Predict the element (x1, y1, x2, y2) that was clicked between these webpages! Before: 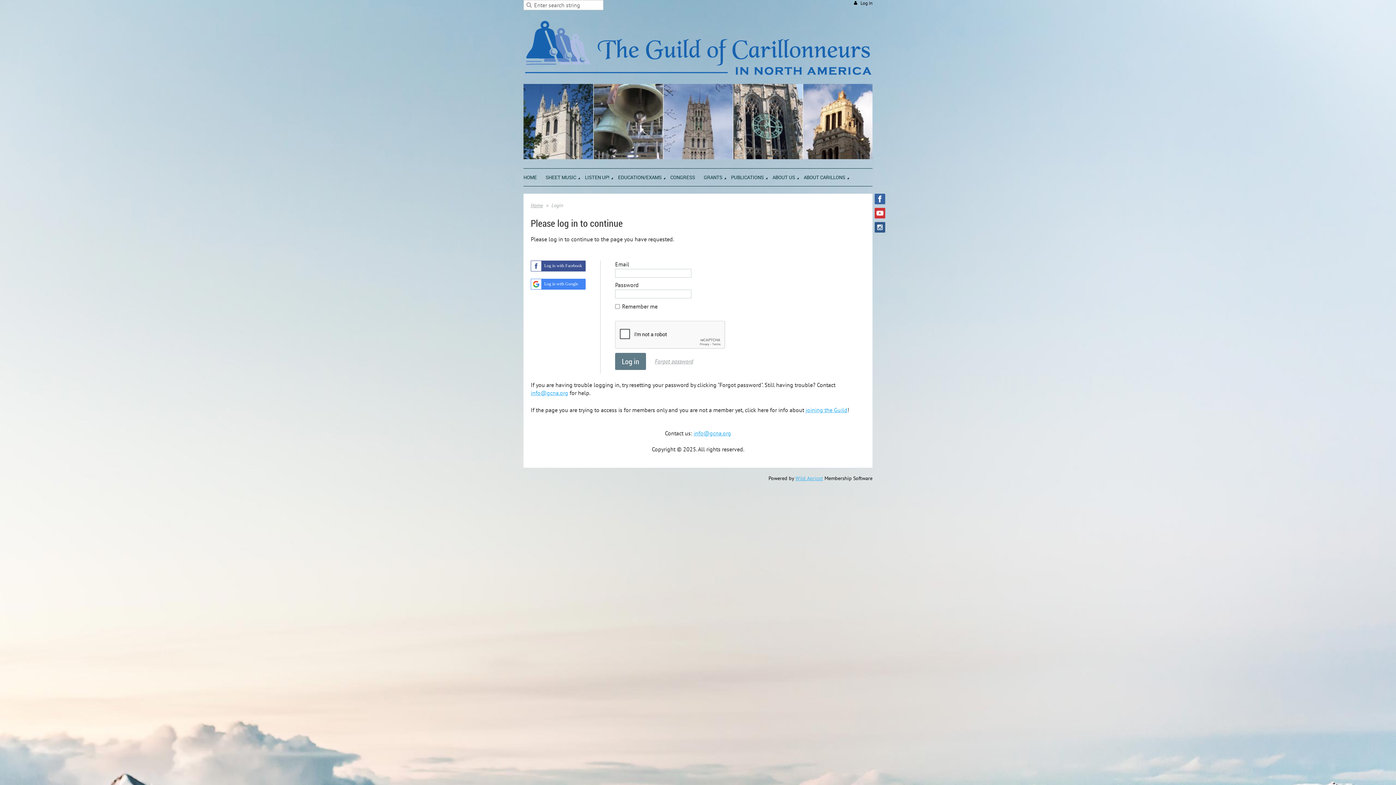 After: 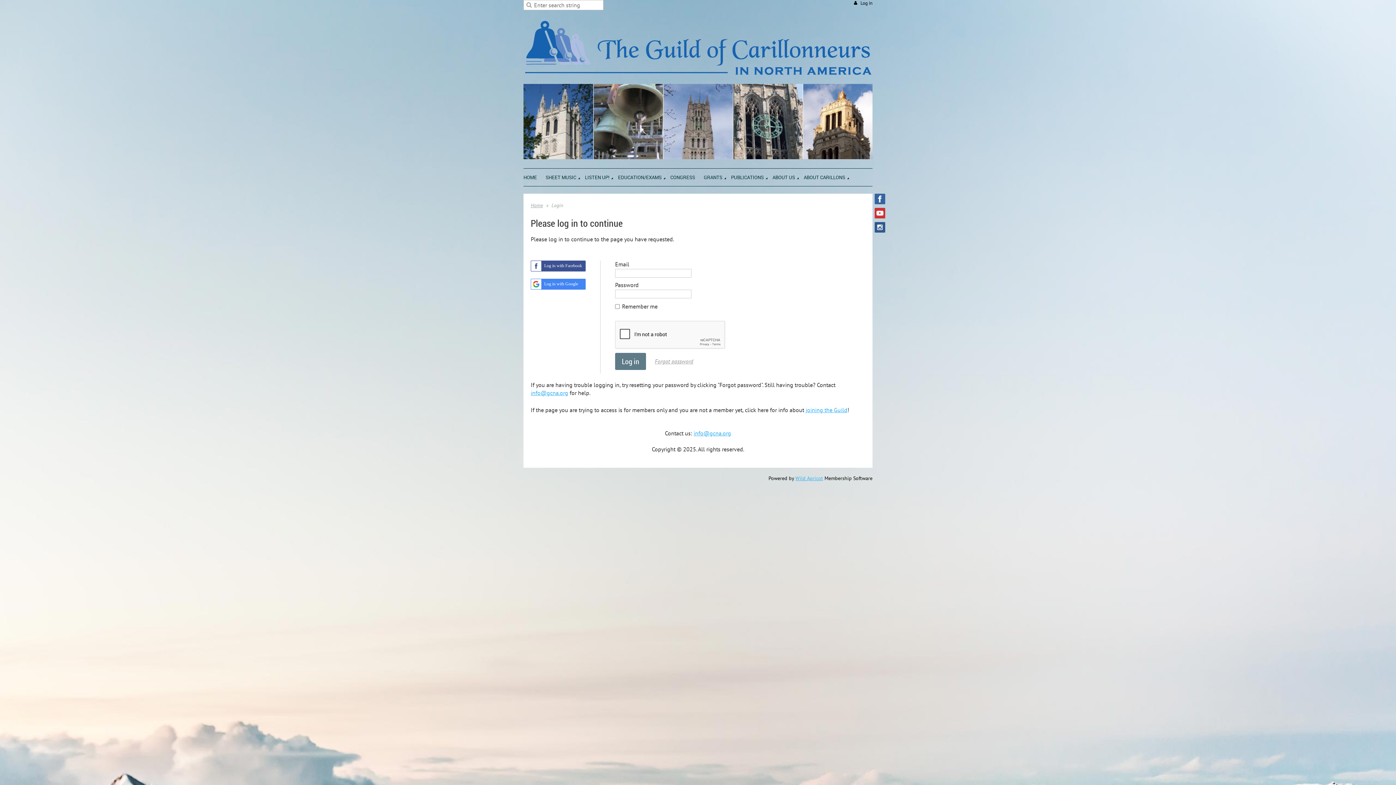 Action: bbox: (874, 222, 885, 232)